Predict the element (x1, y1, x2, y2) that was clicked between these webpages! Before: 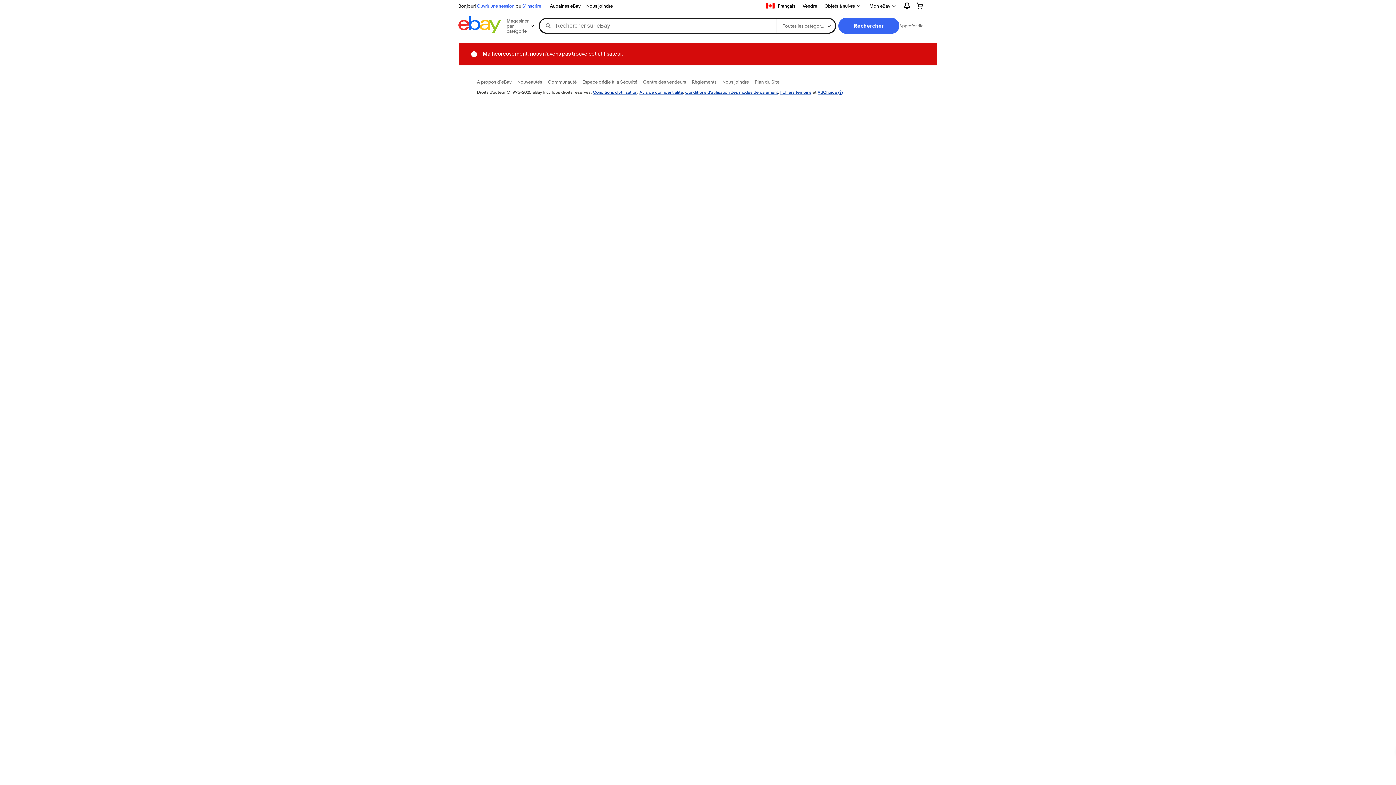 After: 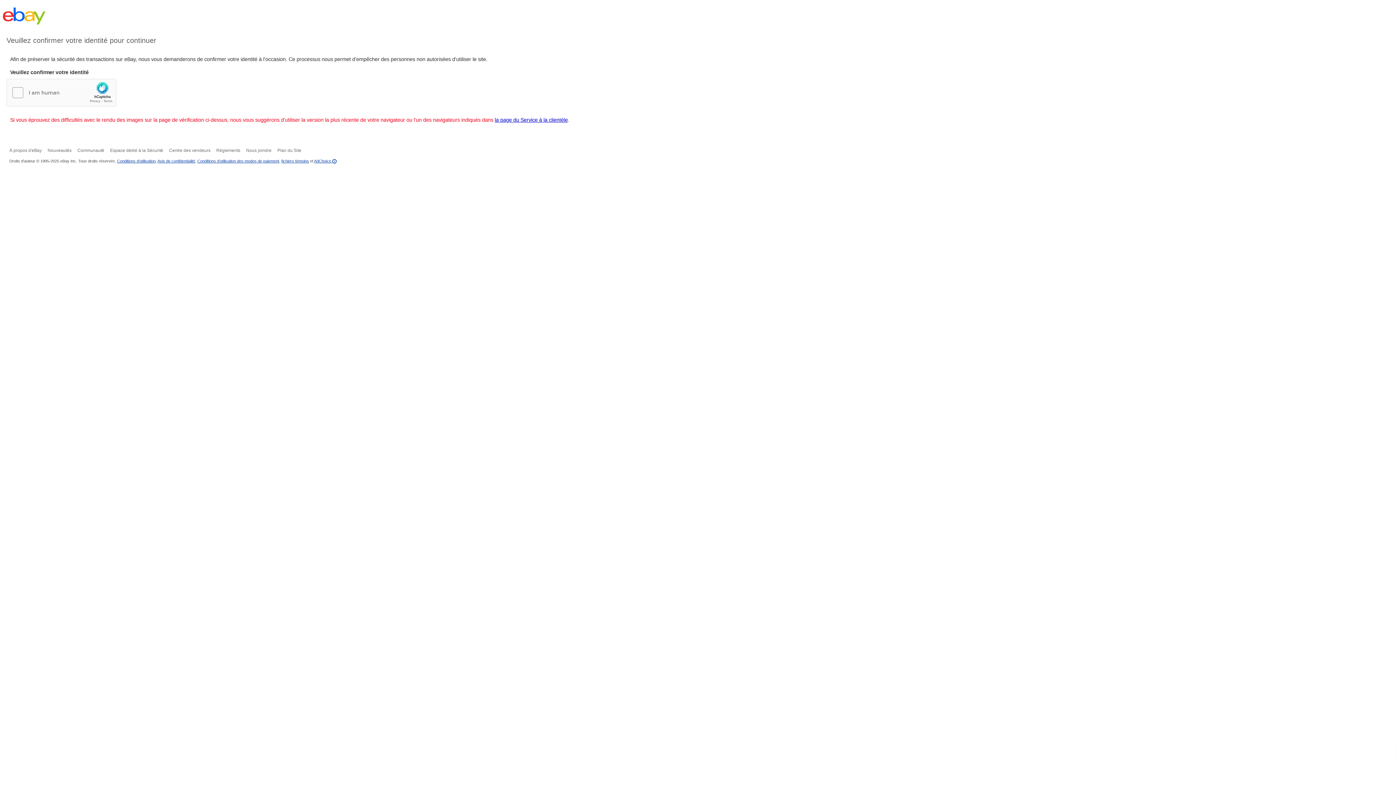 Action: label: Nous joindre bbox: (722, 78, 749, 84)